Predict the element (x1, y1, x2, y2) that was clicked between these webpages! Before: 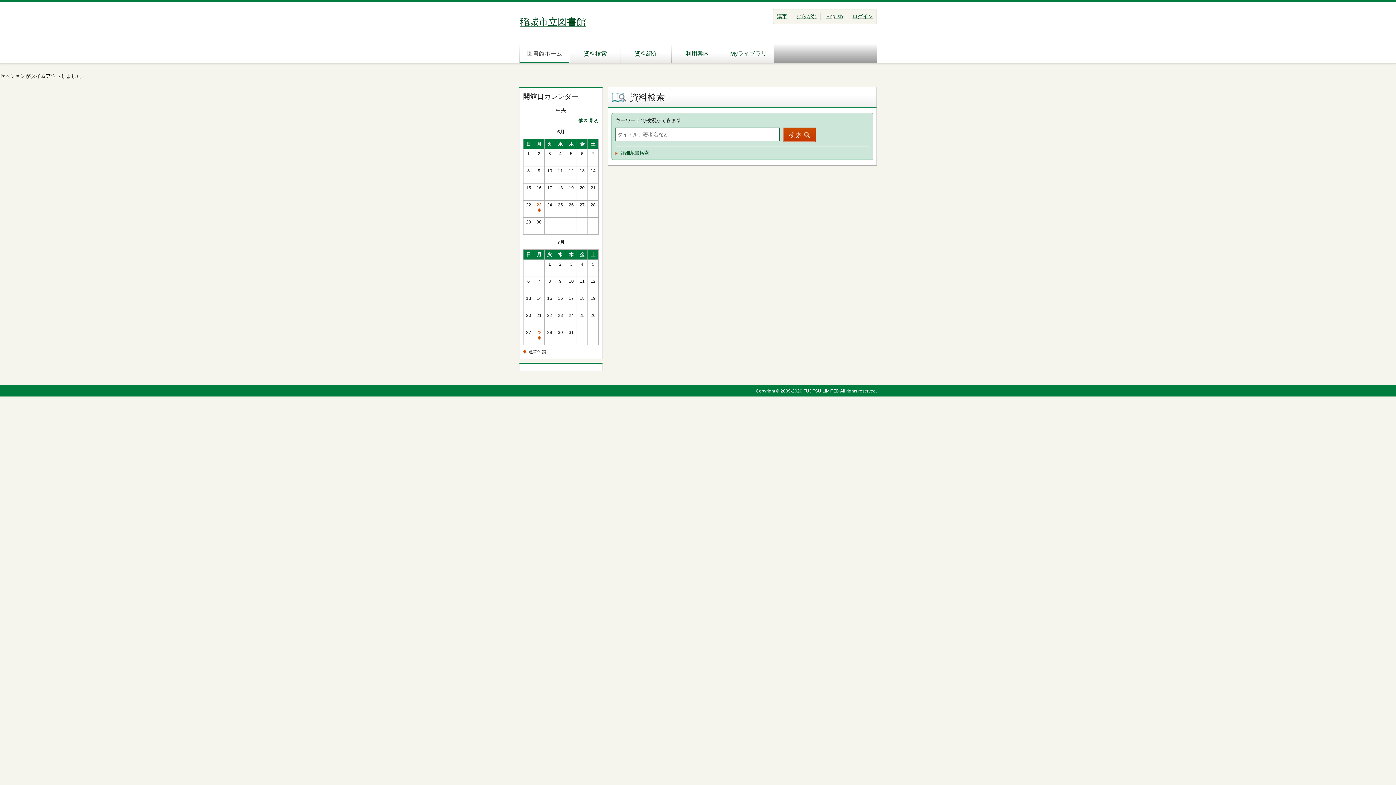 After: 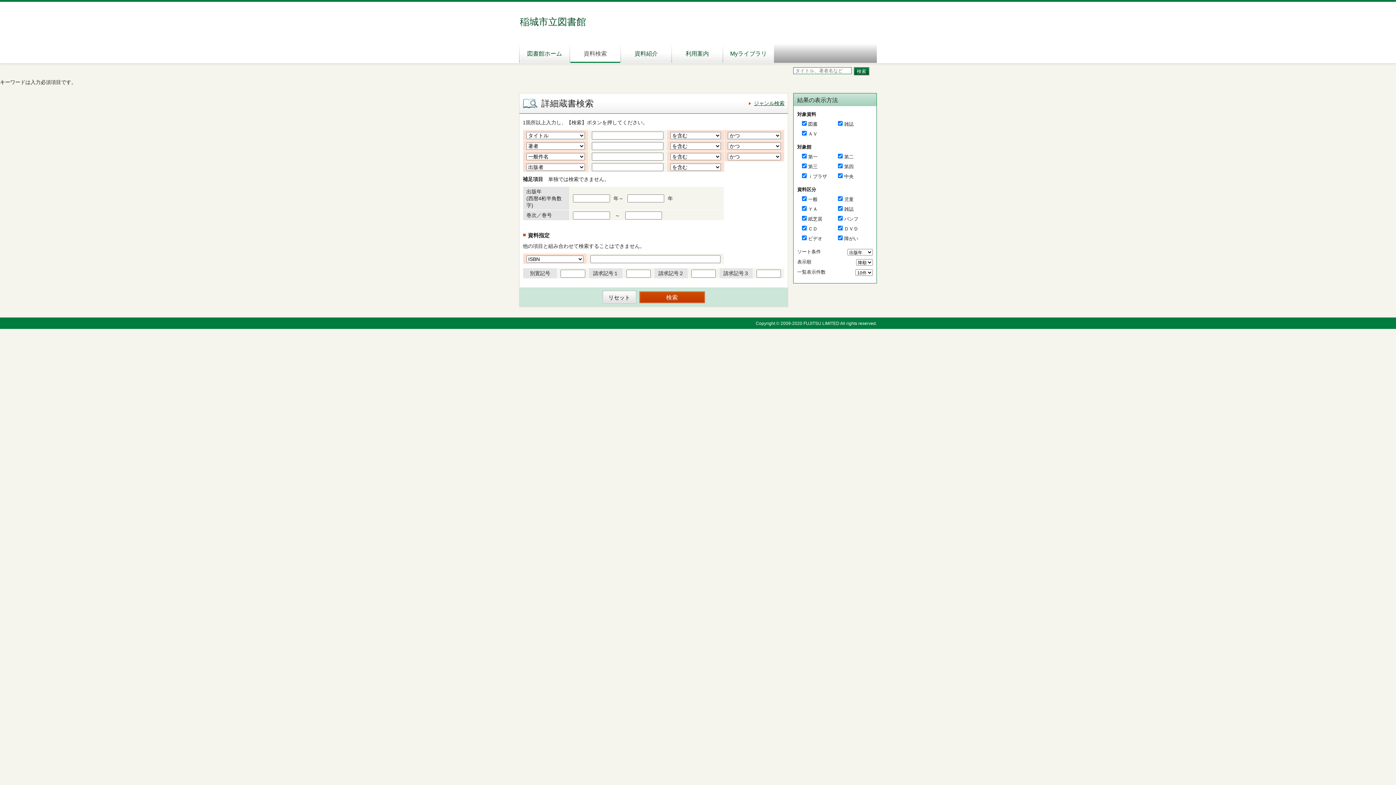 Action: label: 検索 bbox: (783, 127, 816, 142)